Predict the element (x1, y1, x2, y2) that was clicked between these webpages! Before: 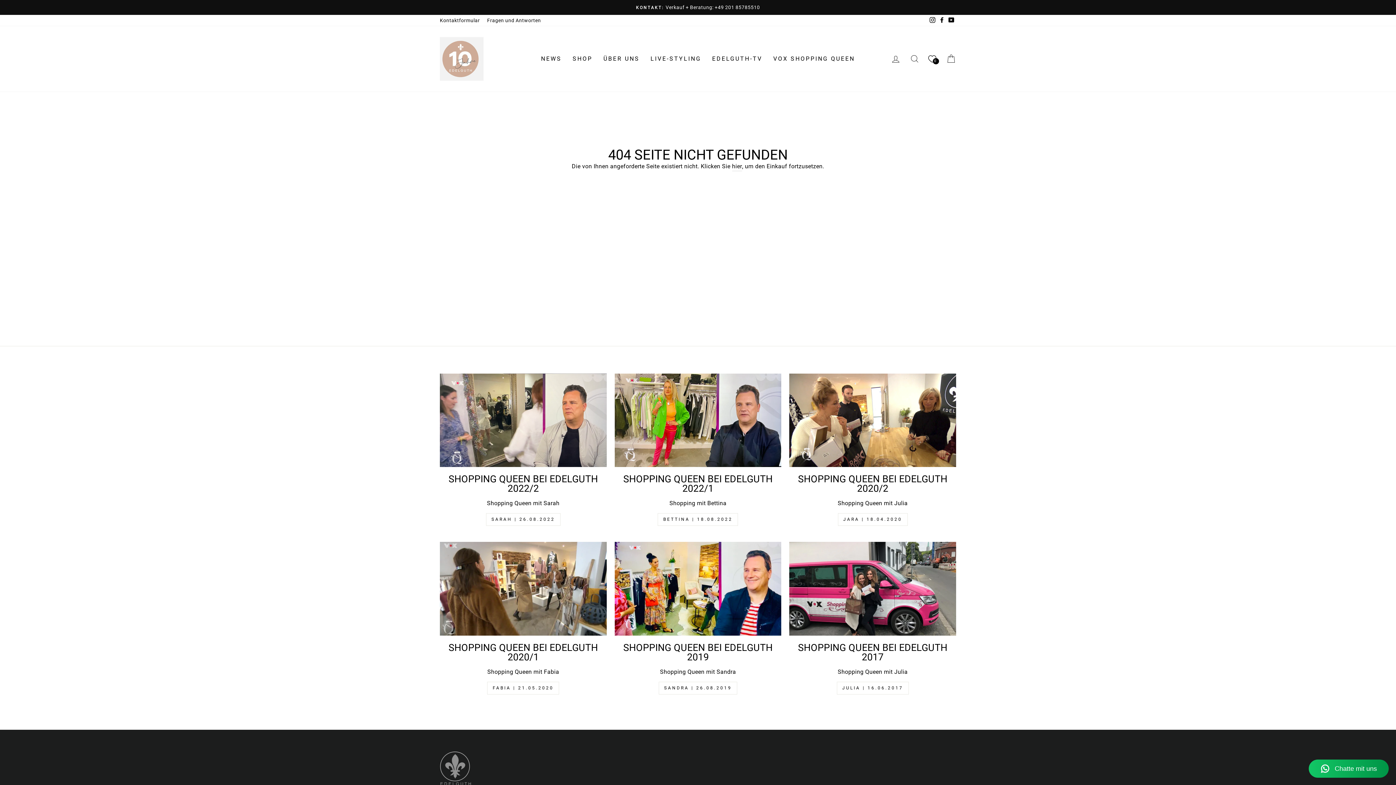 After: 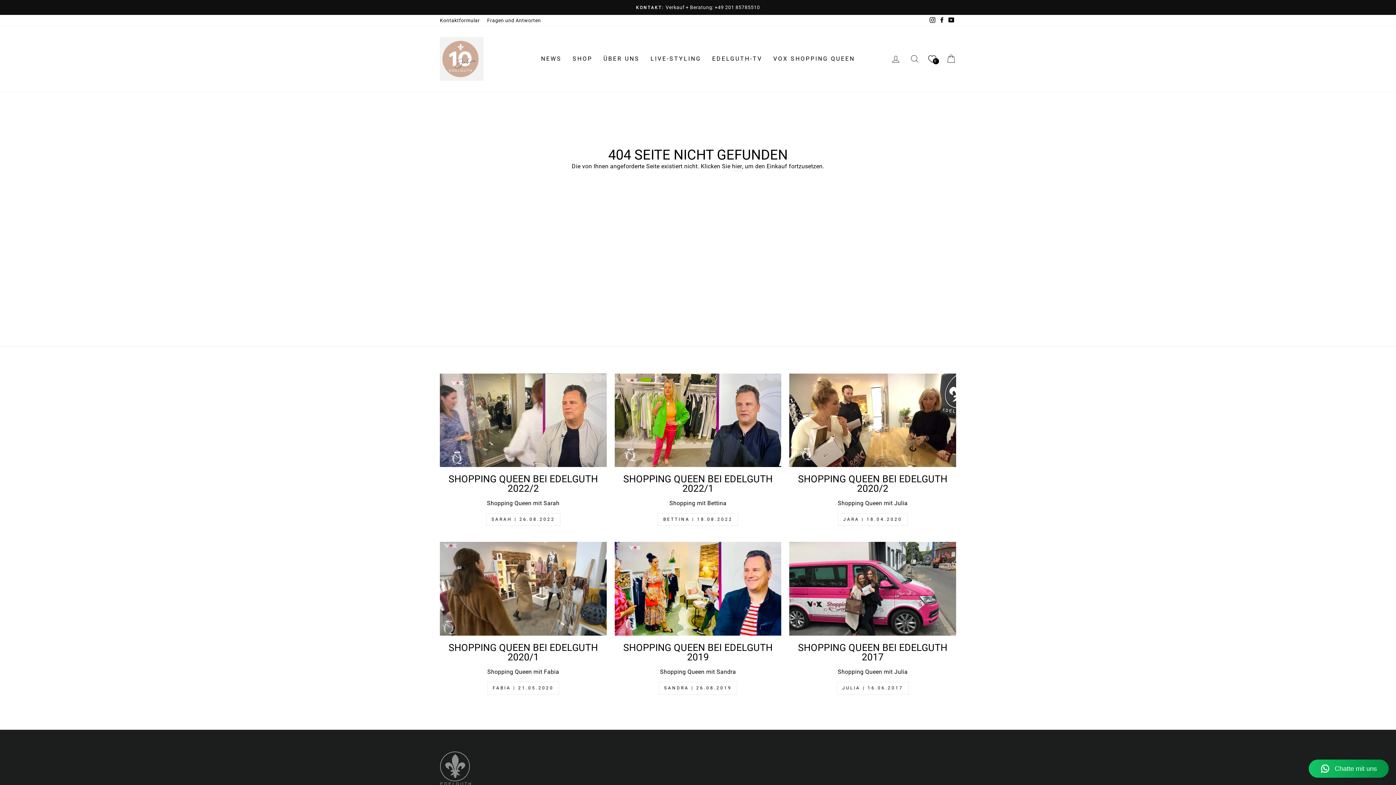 Action: bbox: (937, 14, 946, 26) label: Facebook